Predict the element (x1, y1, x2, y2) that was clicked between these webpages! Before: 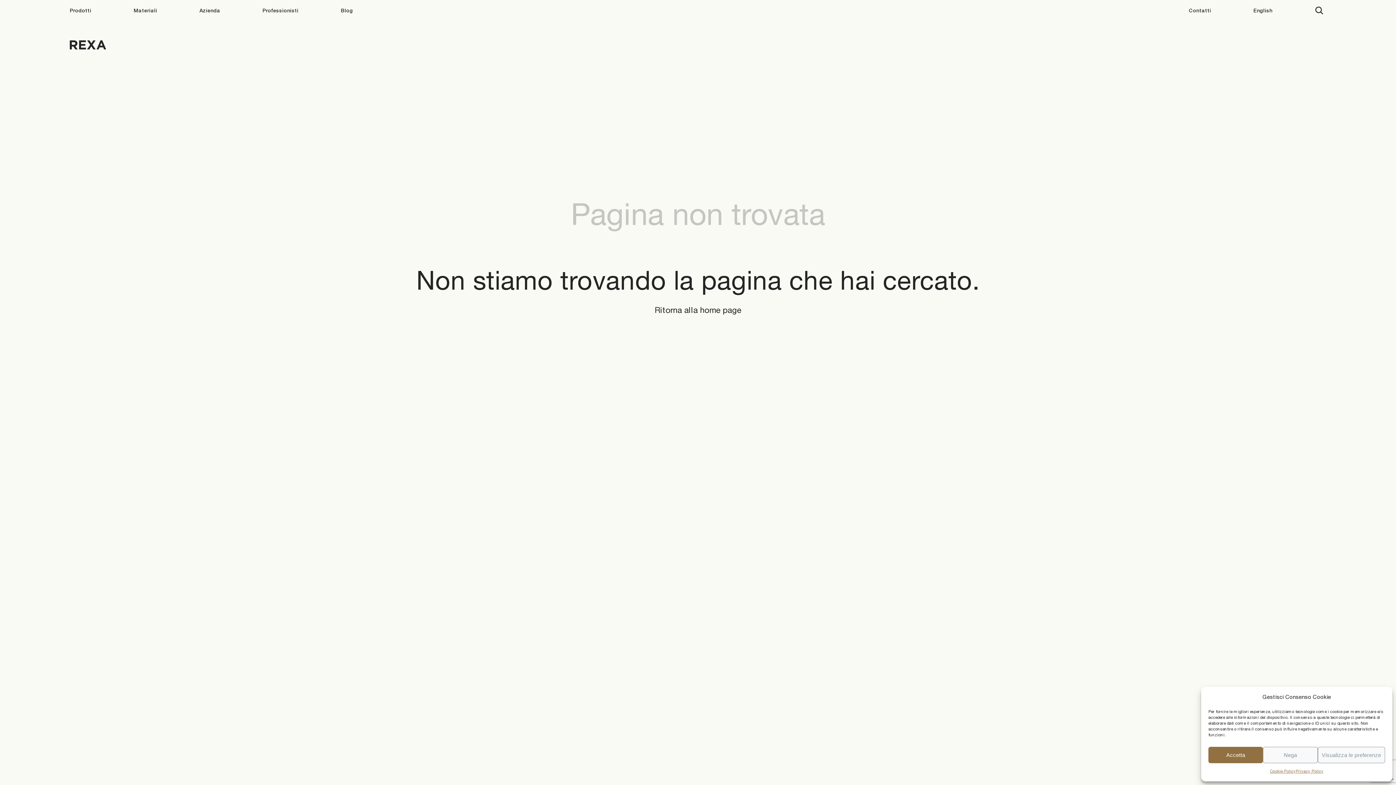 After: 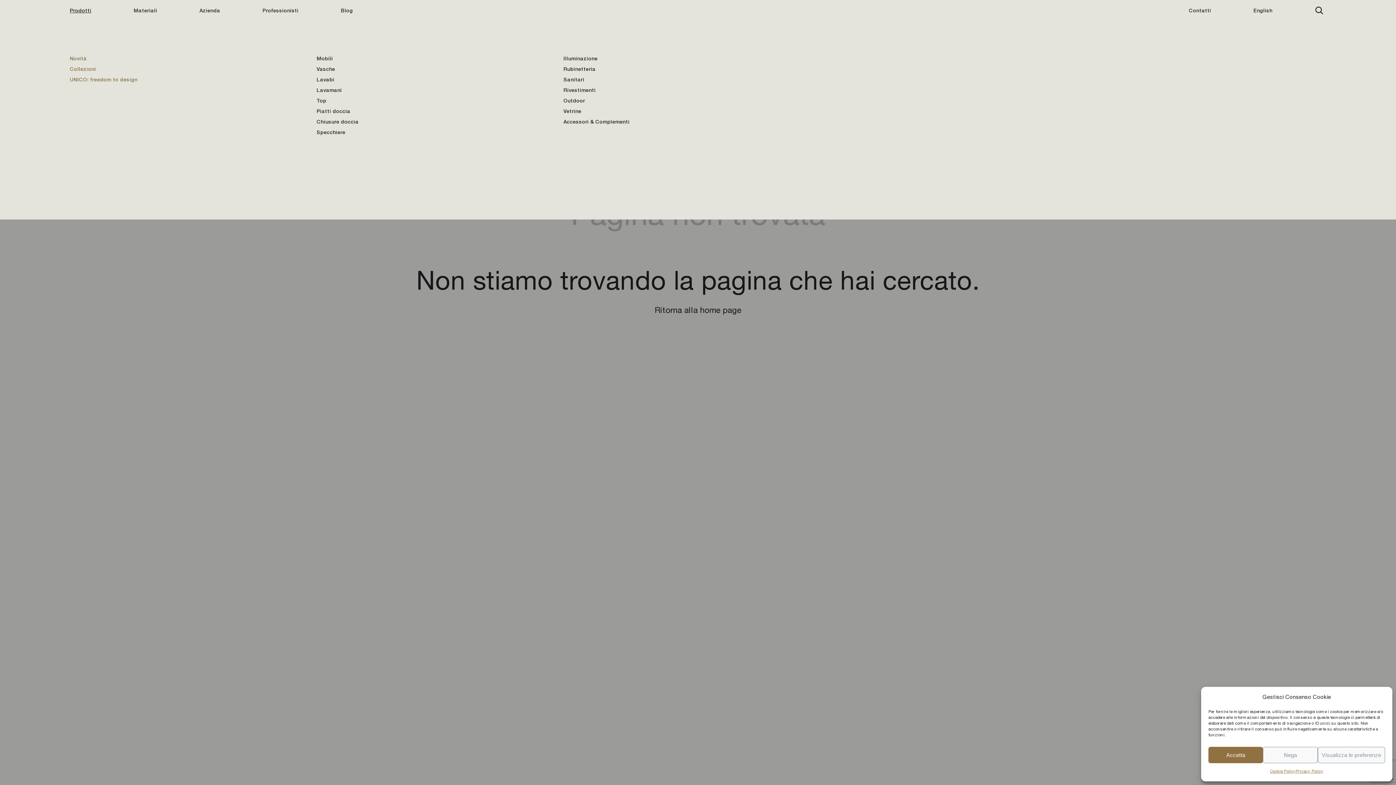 Action: bbox: (69, 7, 91, 13) label: Prodotti